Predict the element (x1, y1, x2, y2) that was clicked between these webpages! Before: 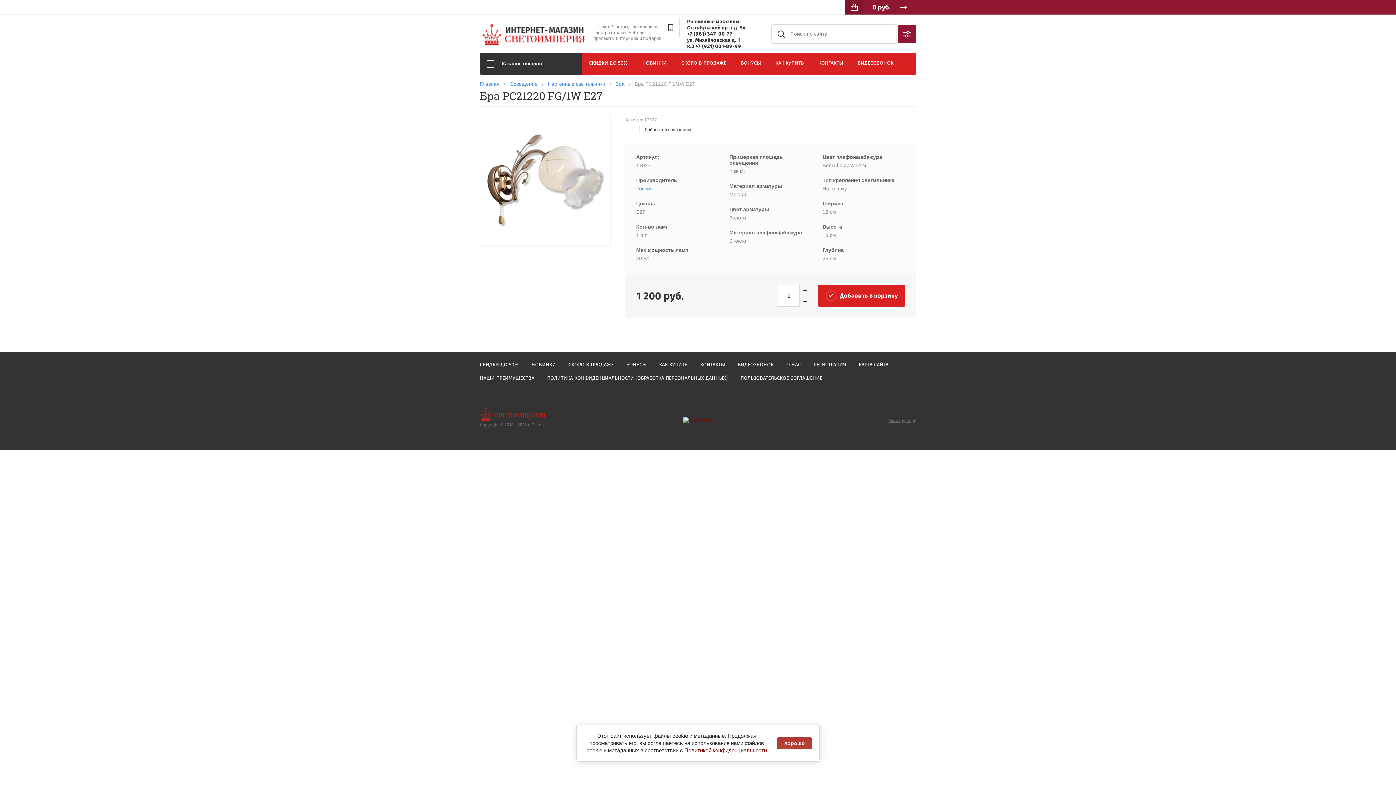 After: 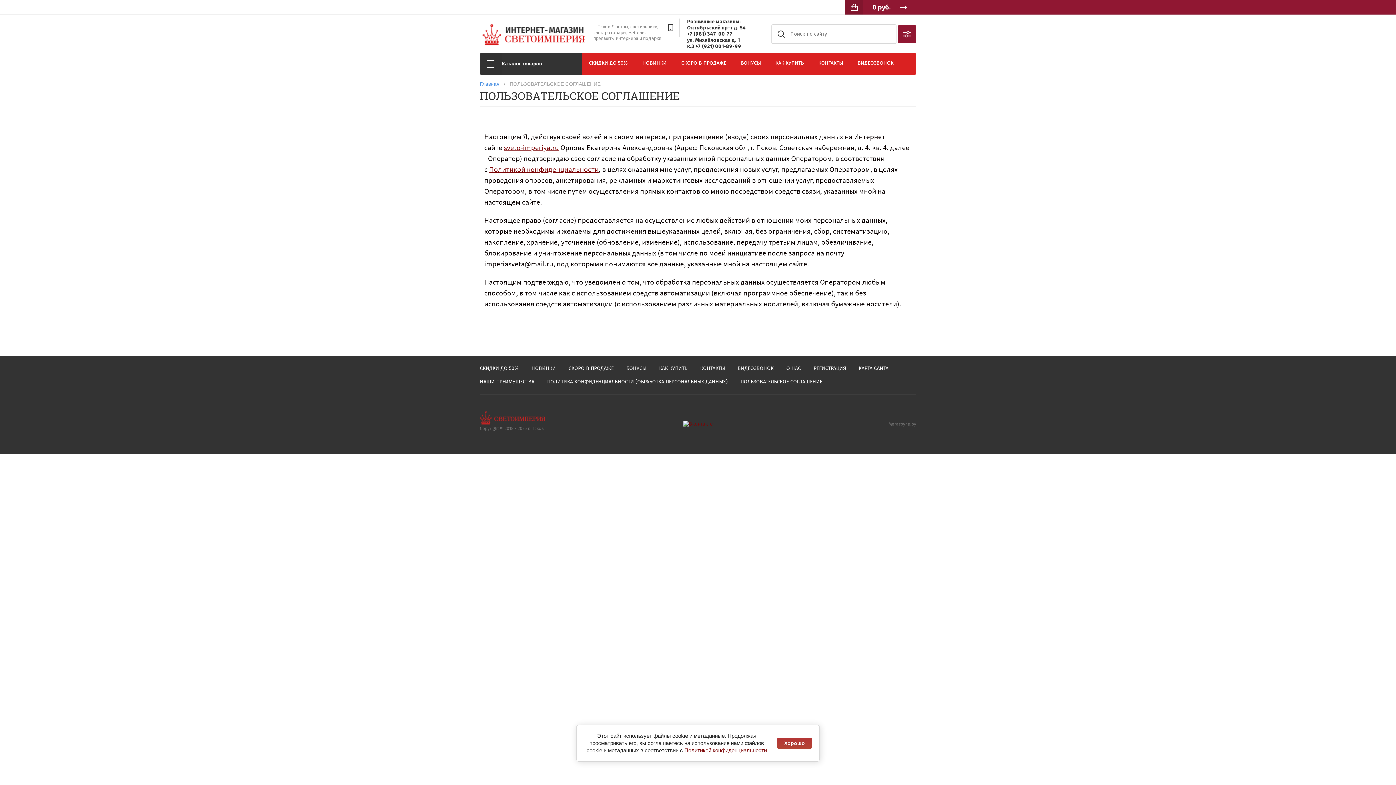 Action: label: ПОЛЬЗОВАТЕЛЬСКОЕ СОГЛАШЕНИЕ bbox: (740, 375, 822, 381)